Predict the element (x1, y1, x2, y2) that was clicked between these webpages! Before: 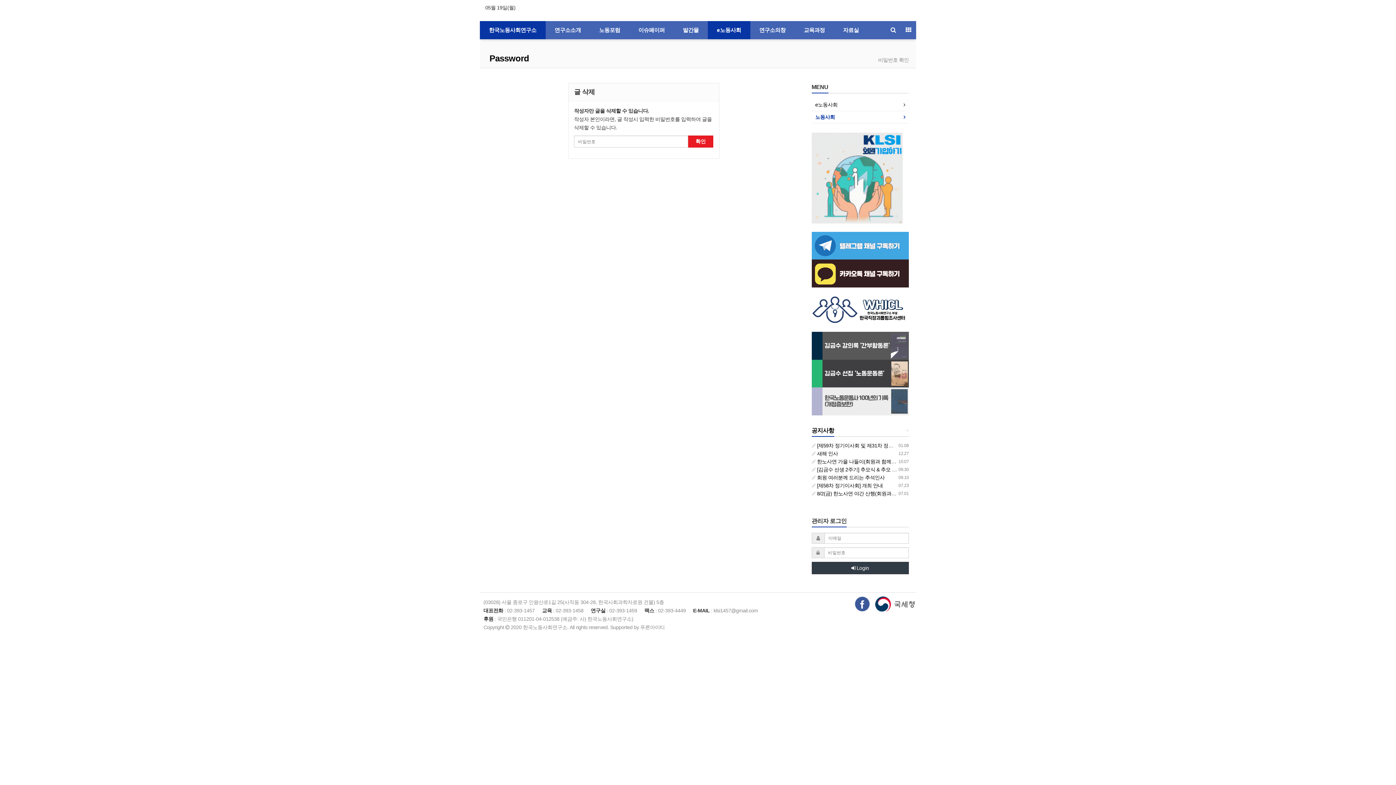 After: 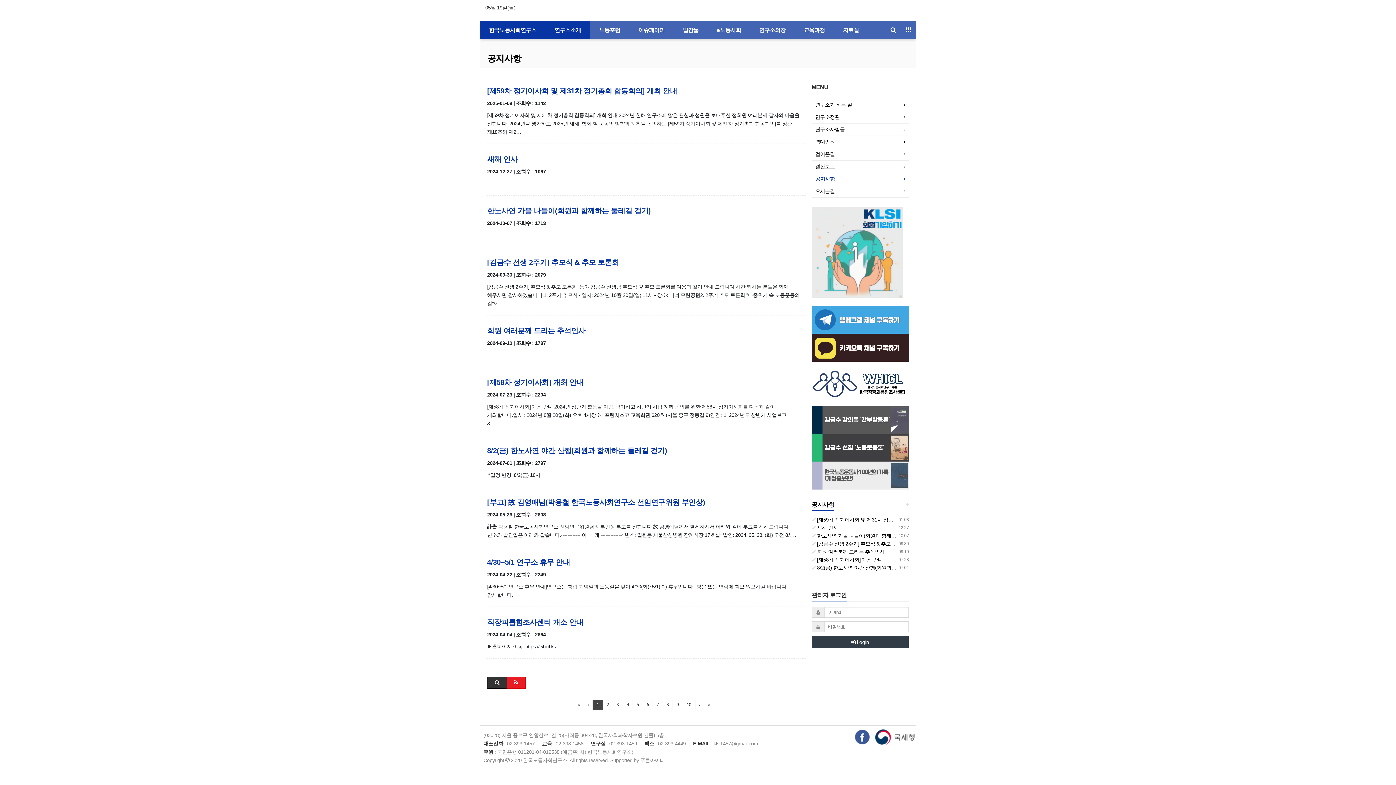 Action: label: +
공지사항 bbox: (811, 427, 834, 433)